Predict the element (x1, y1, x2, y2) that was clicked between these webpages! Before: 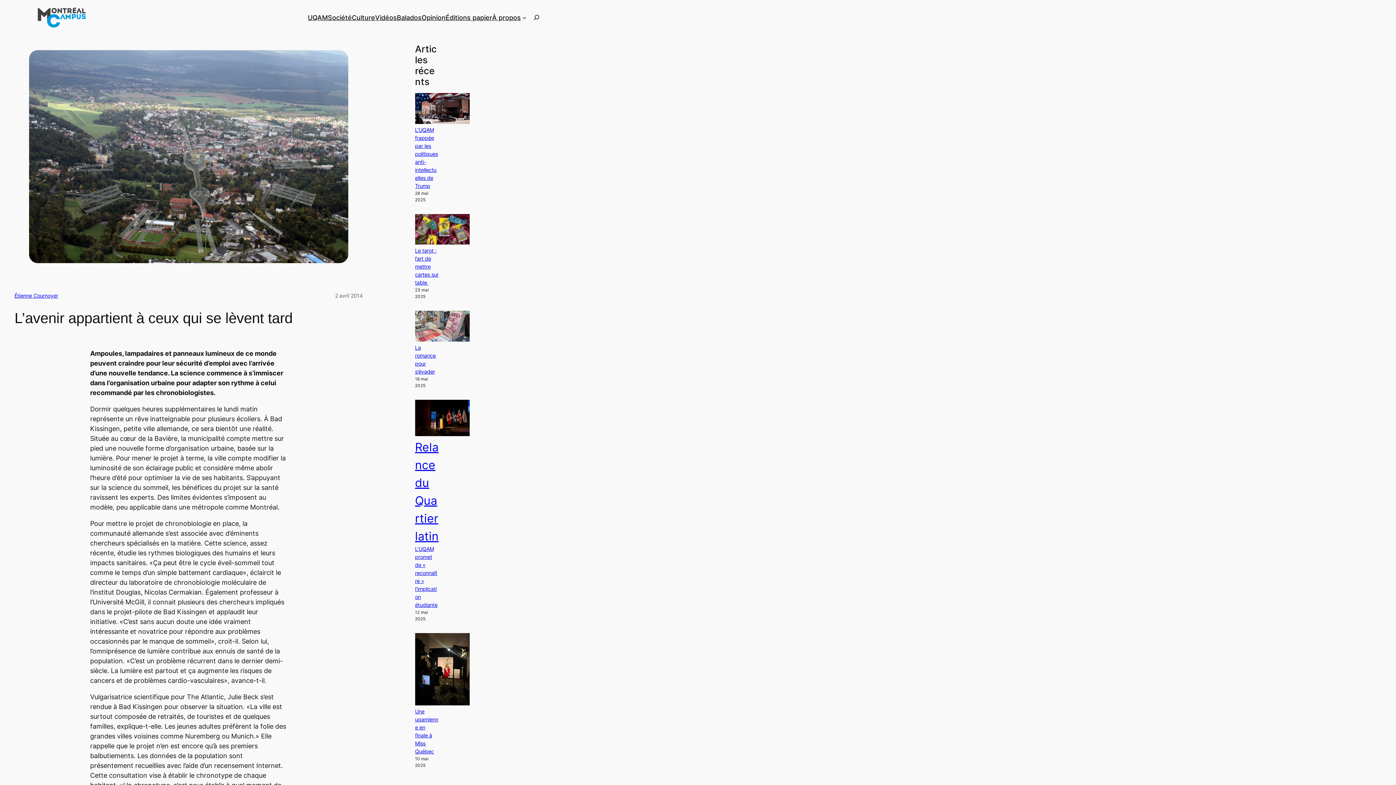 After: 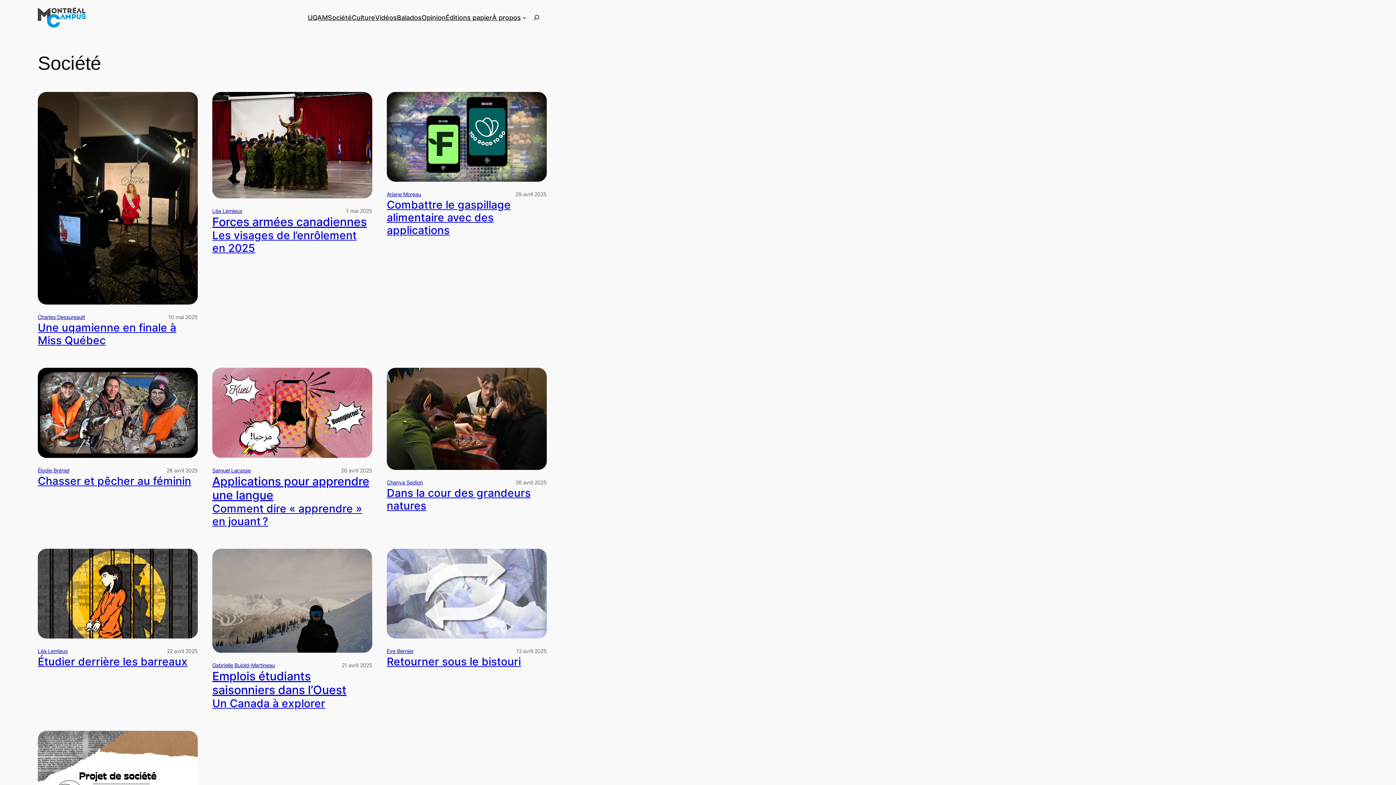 Action: label: Société bbox: (327, 12, 351, 22)